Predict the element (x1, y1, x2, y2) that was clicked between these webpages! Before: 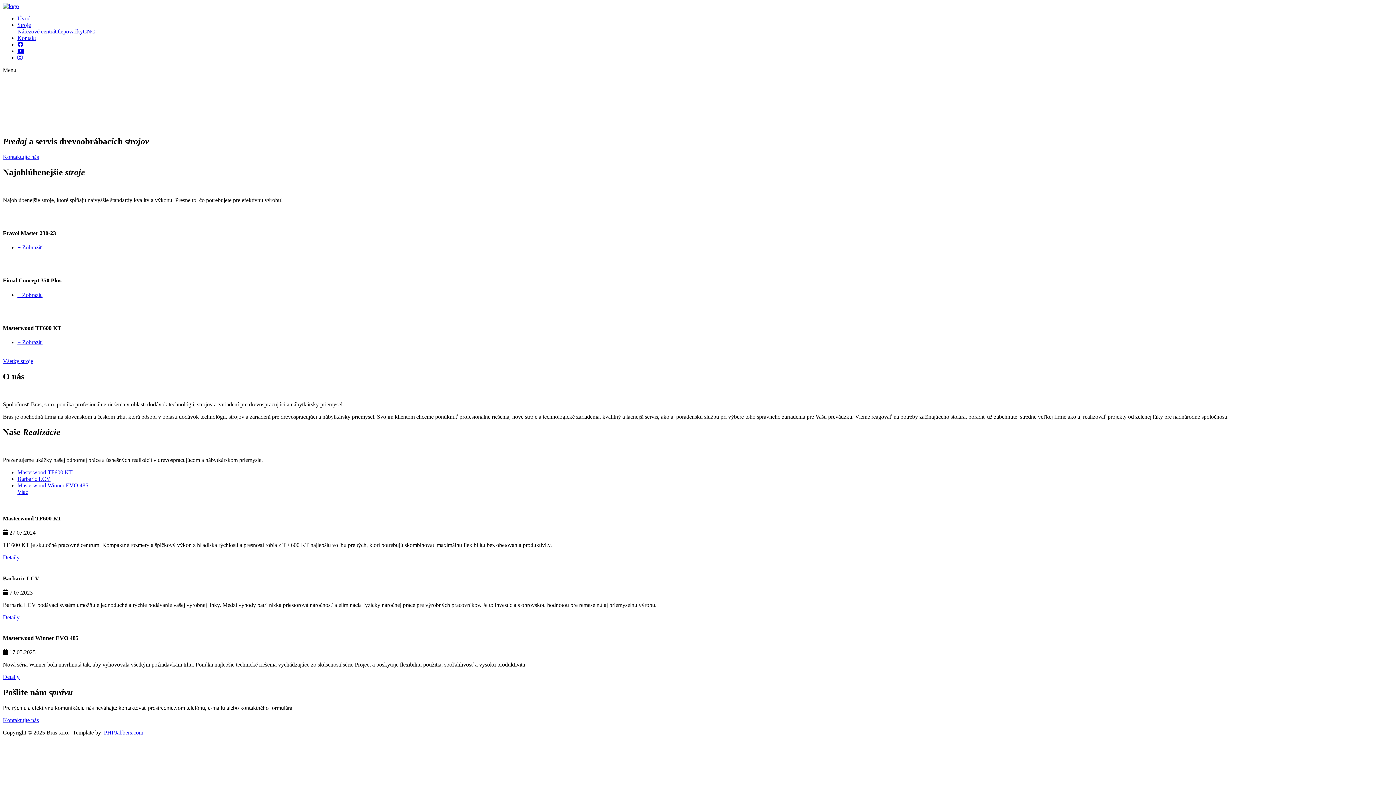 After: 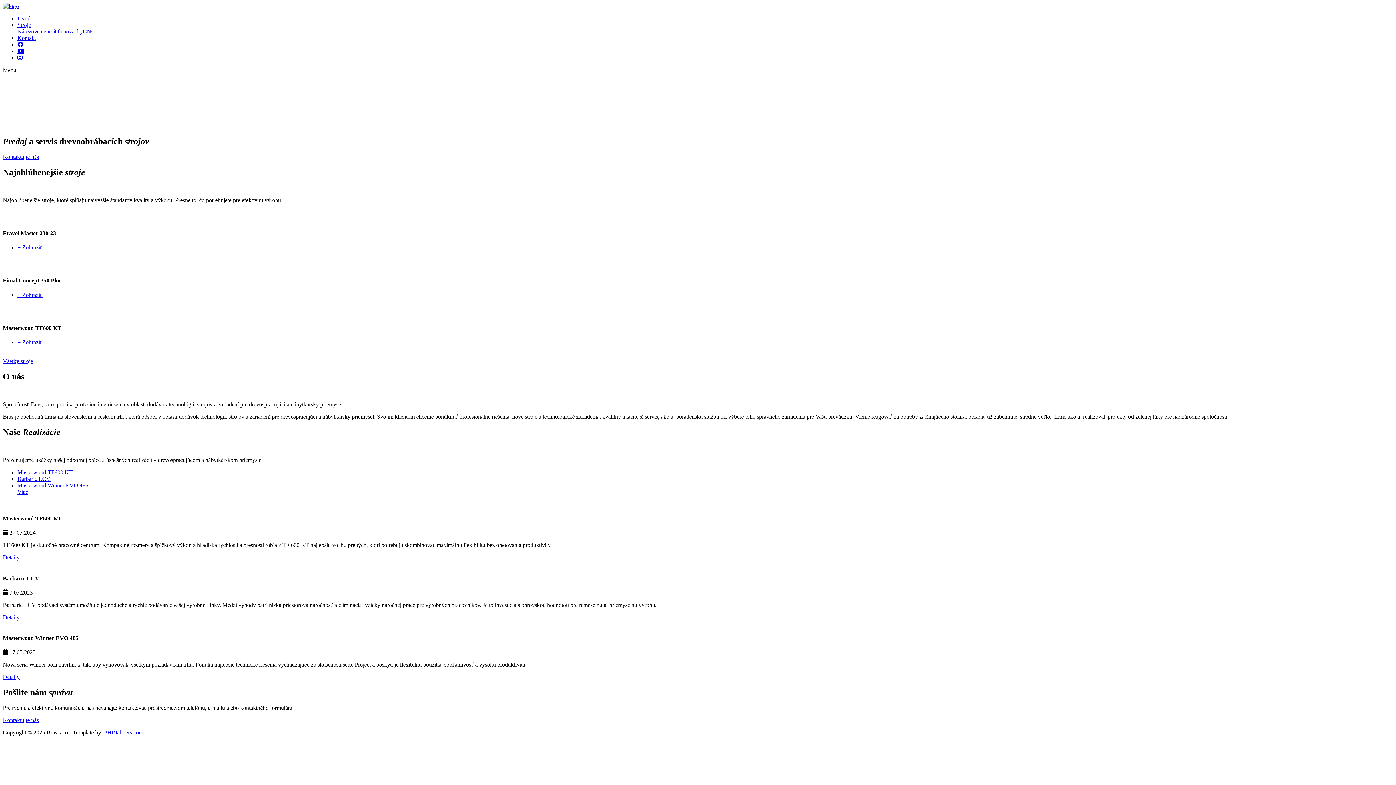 Action: label: CNC bbox: (82, 28, 95, 34)